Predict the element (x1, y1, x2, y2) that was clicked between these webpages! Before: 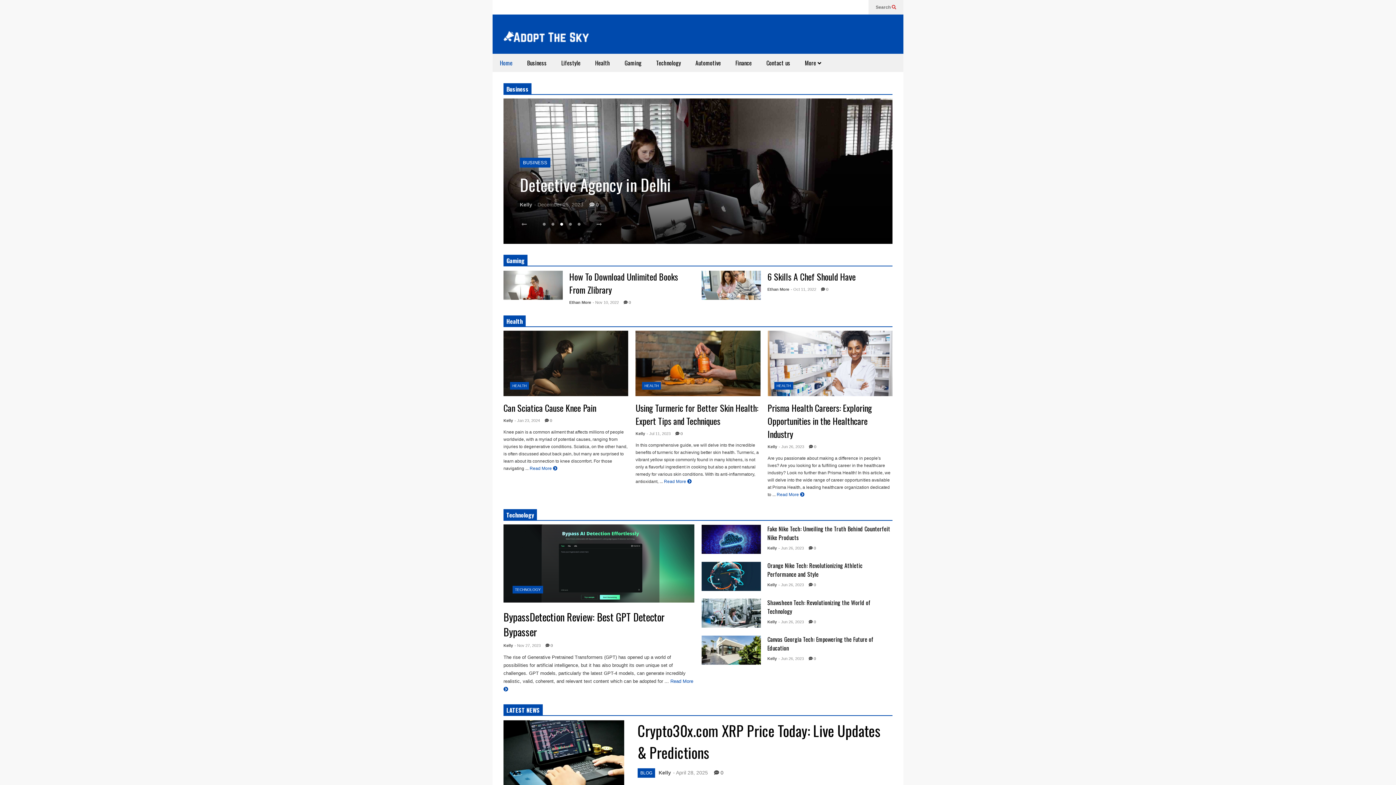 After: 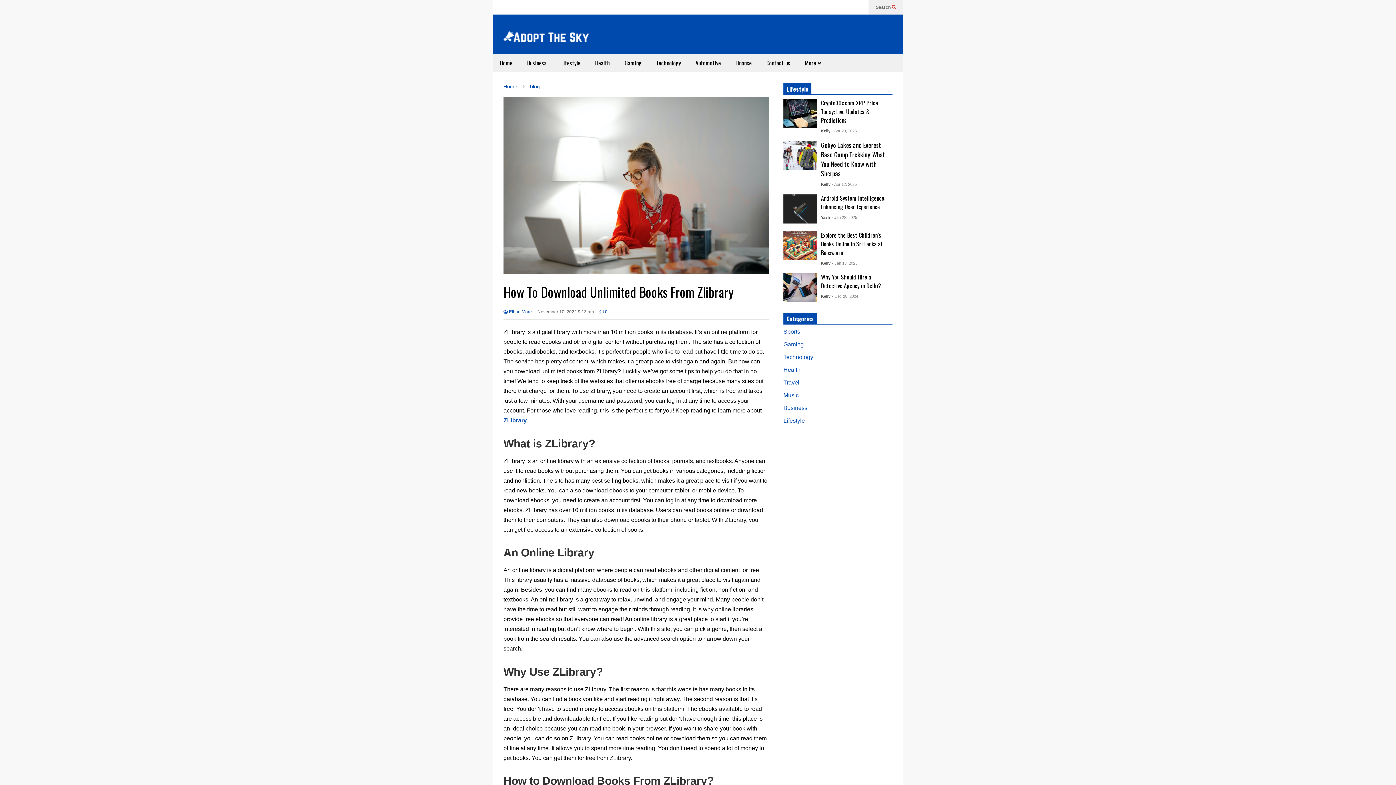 Action: bbox: (503, 270, 562, 299)